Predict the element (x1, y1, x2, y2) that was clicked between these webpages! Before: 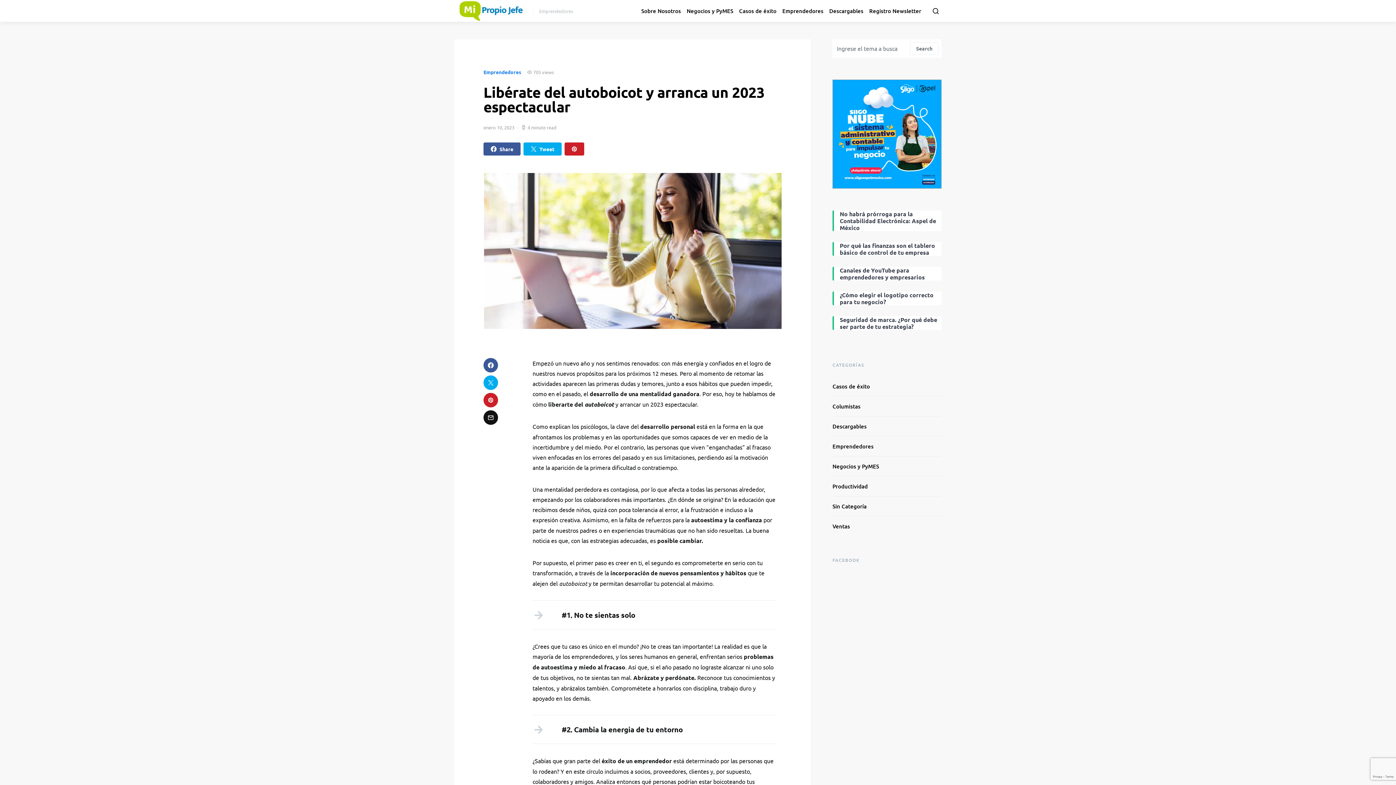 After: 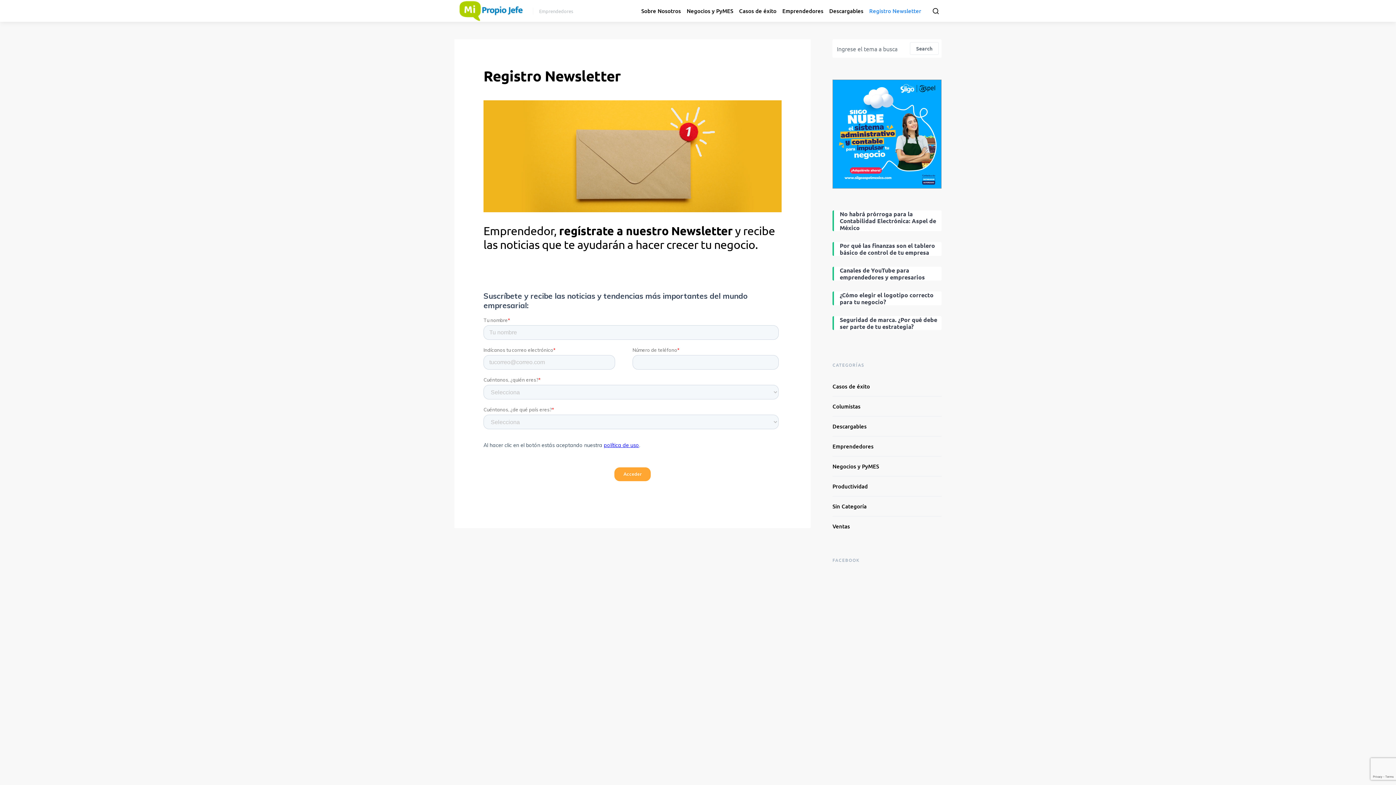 Action: label: Registro Newsletter bbox: (866, 0, 924, 21)